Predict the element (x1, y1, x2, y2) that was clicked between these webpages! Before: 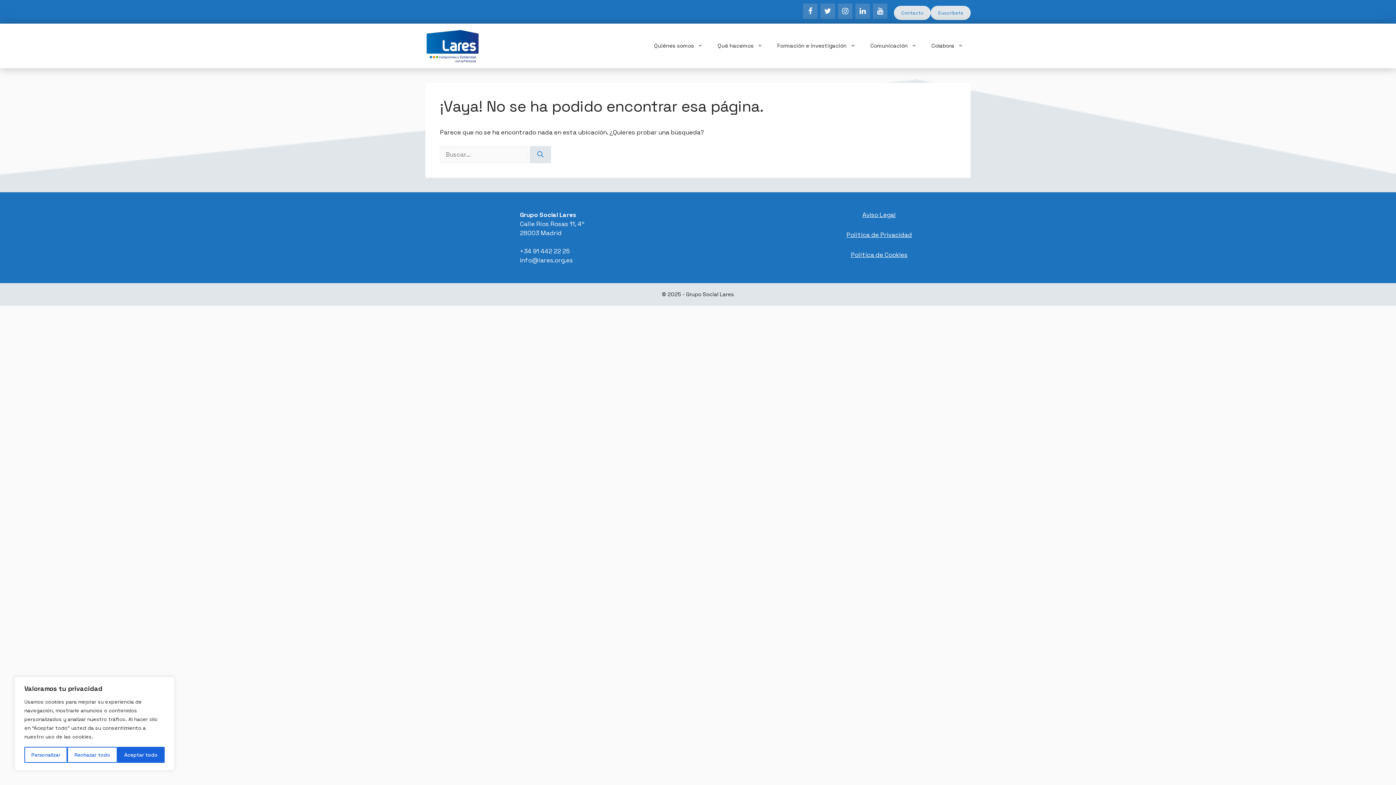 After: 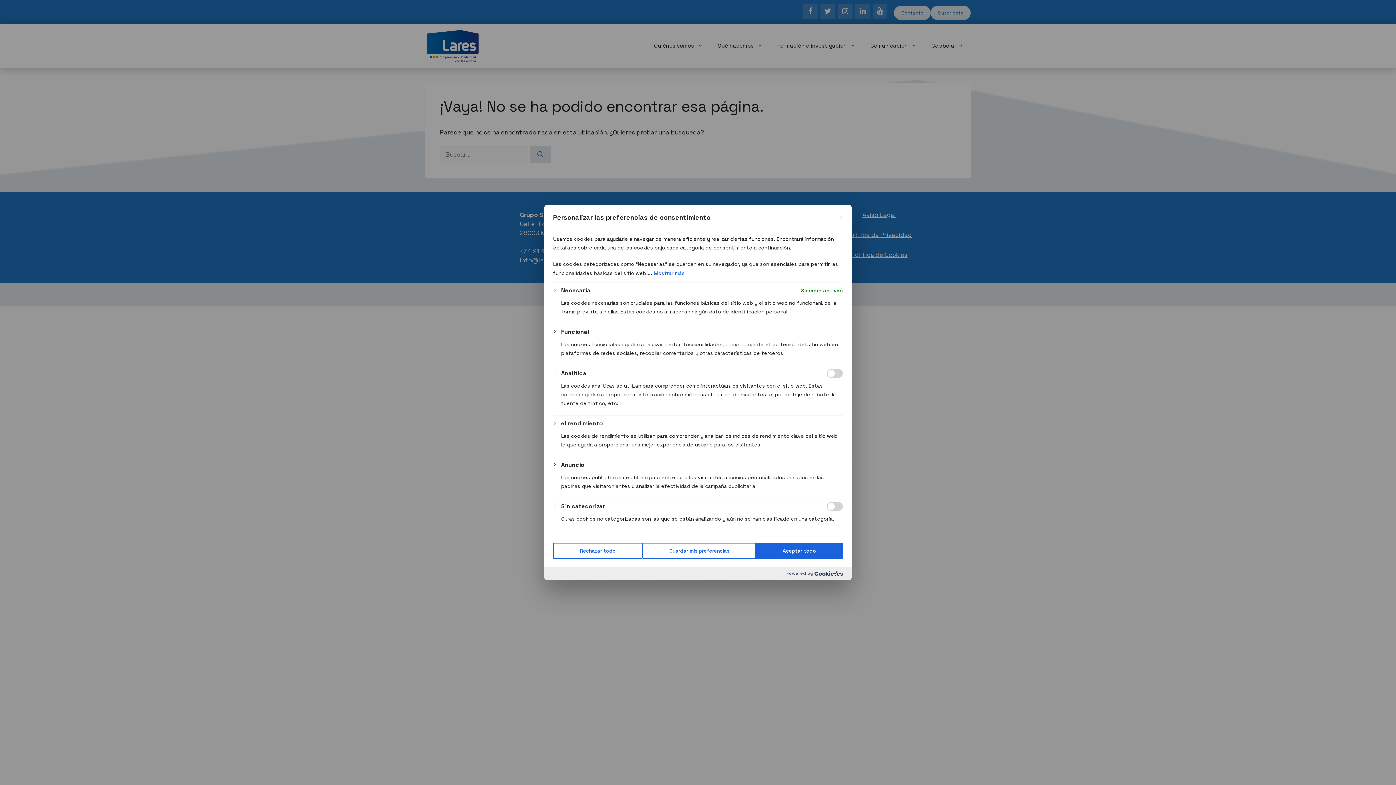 Action: label: Personalizar bbox: (24, 747, 67, 763)